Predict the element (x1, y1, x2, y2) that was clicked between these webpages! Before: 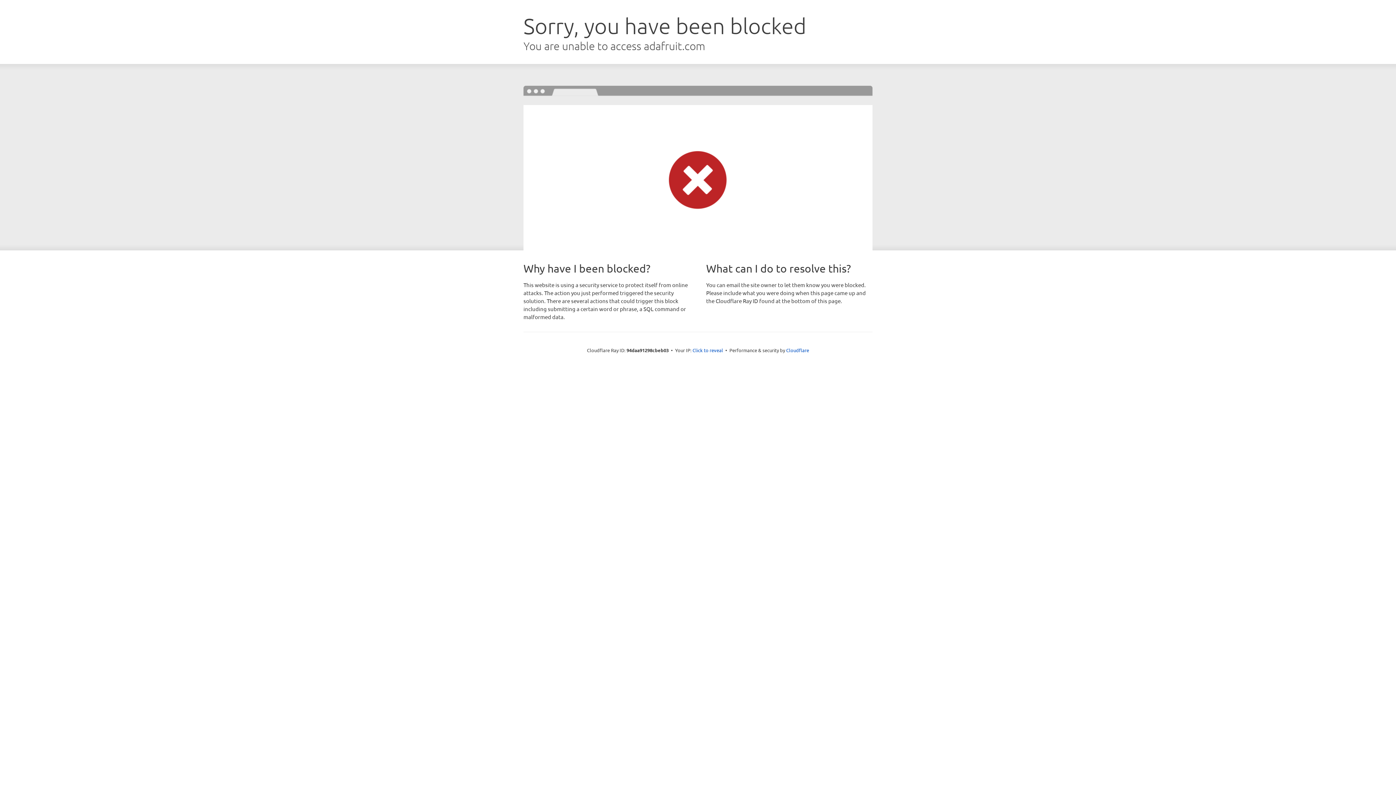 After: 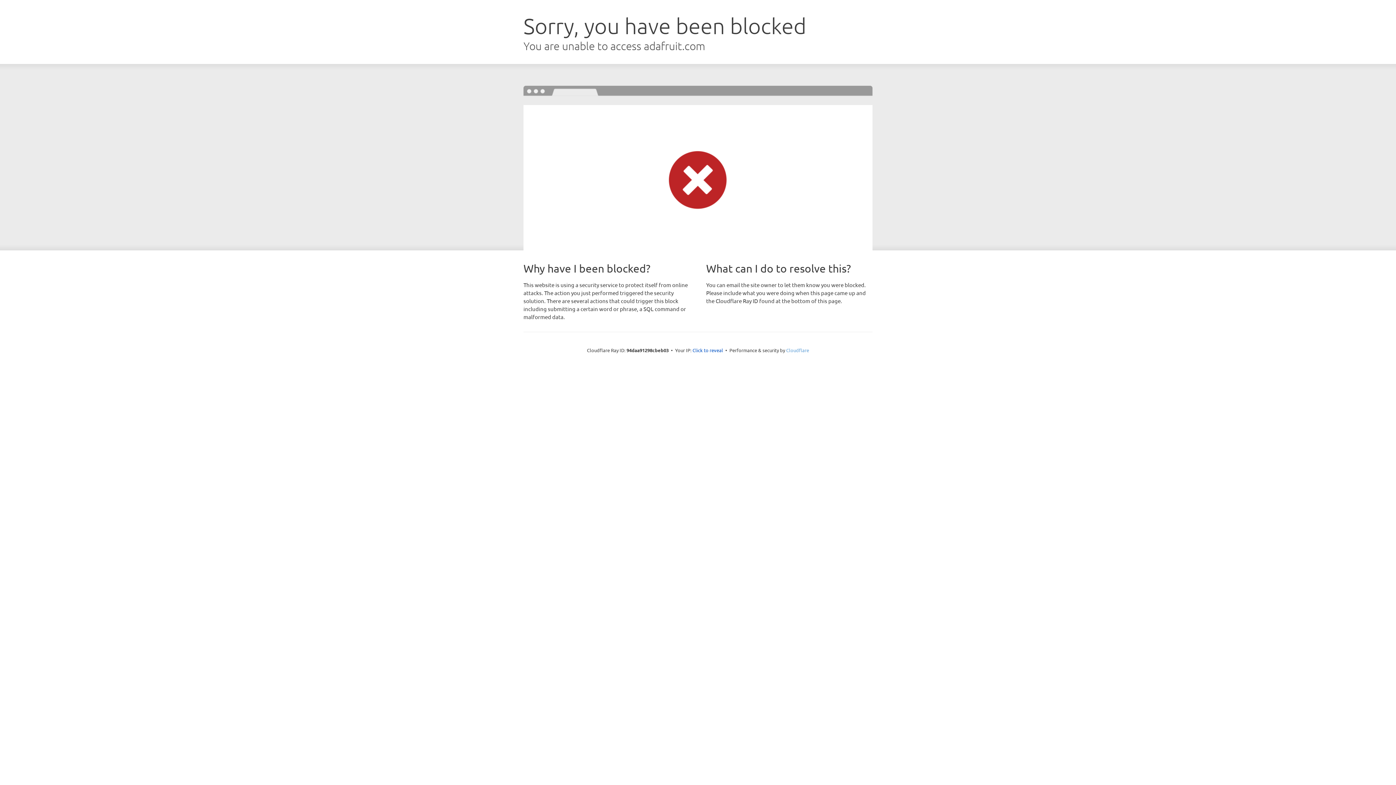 Action: label: Cloudflare bbox: (786, 347, 809, 353)